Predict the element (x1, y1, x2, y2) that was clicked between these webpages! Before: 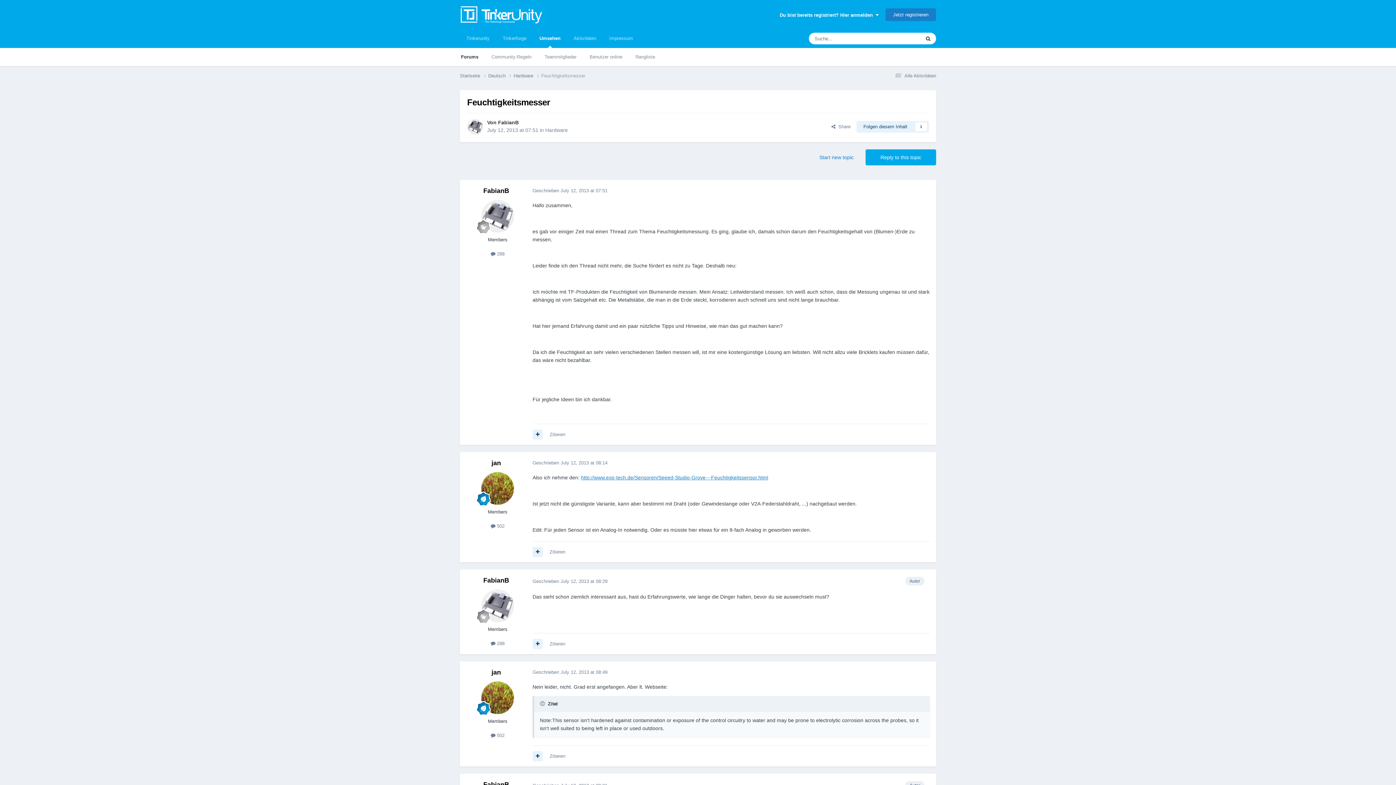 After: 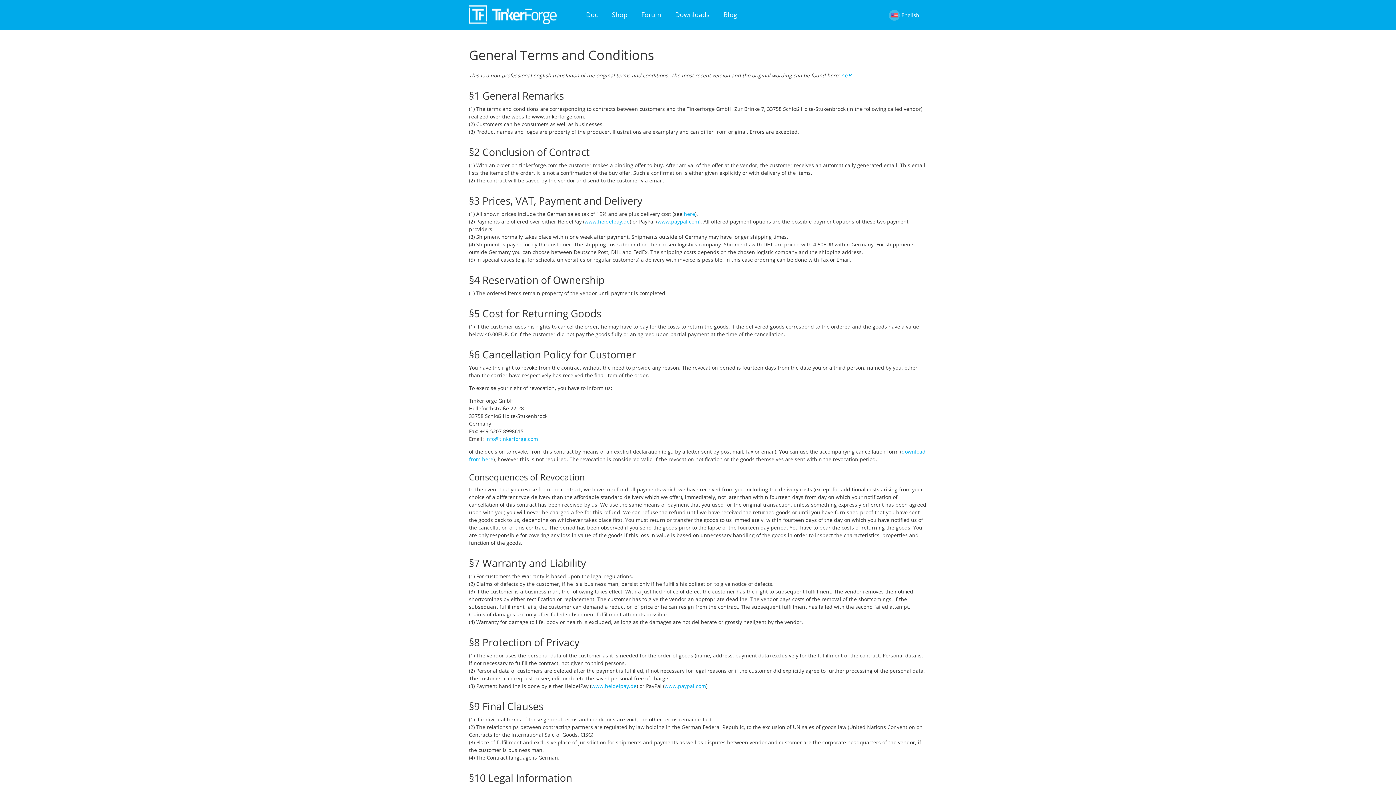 Action: bbox: (485, 48, 538, 66) label: Community-Regeln